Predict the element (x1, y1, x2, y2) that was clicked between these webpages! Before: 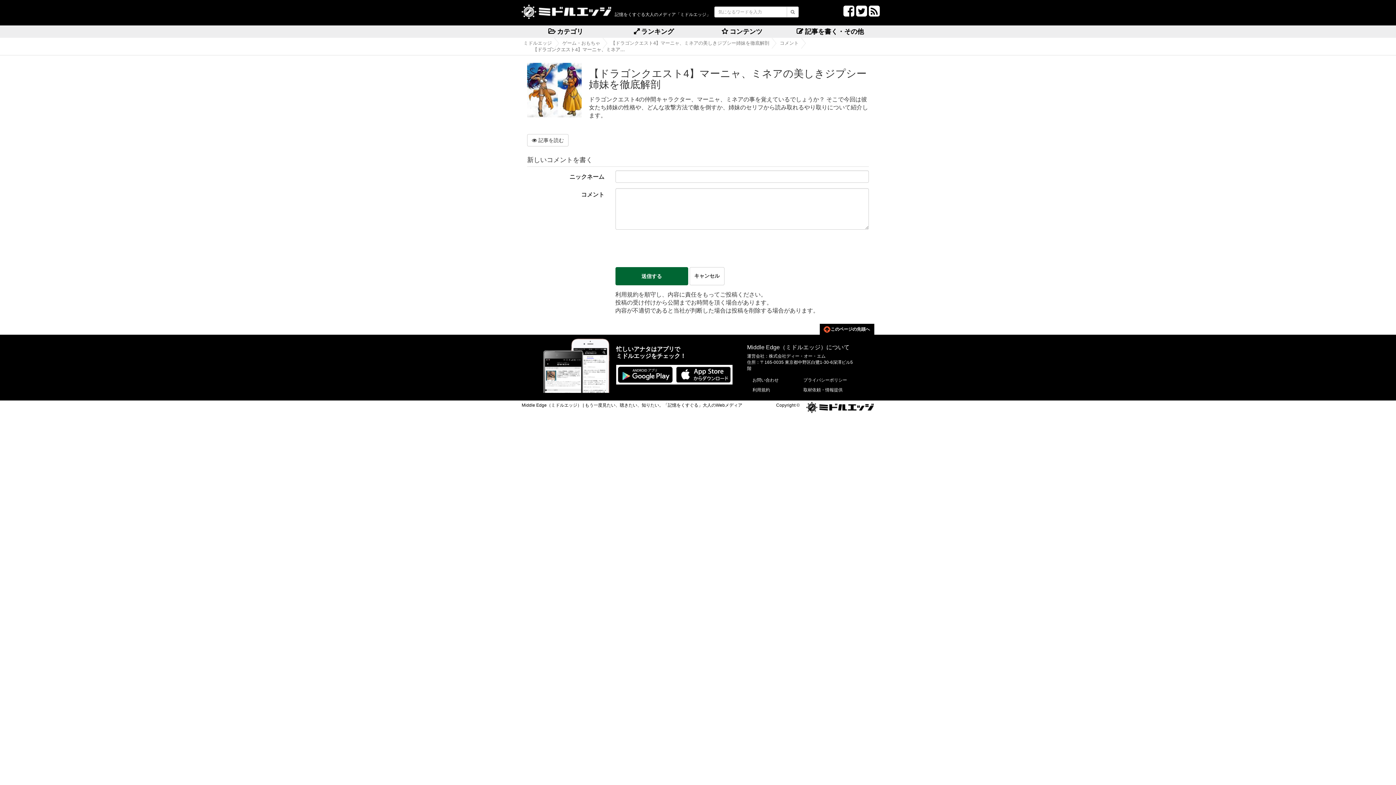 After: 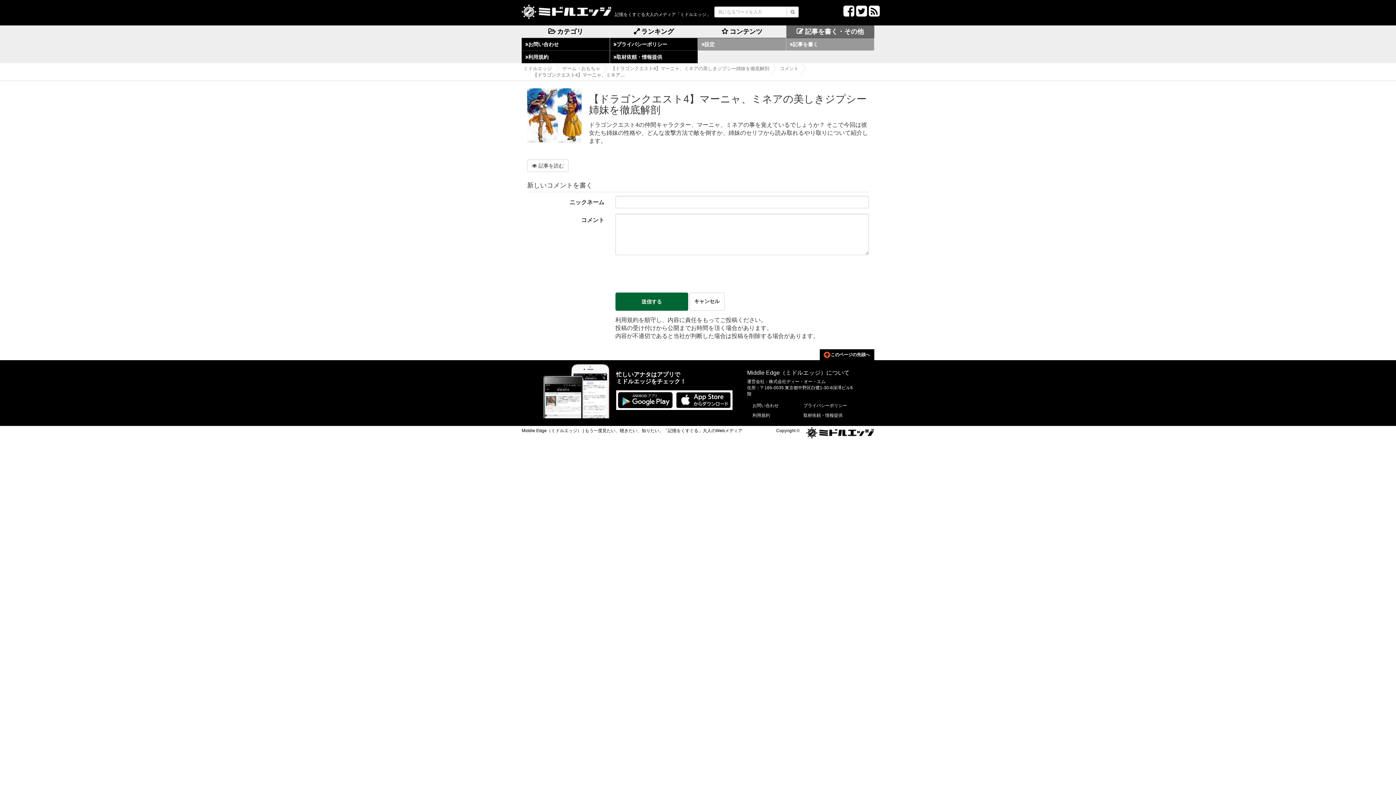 Action: label:  記事を書く・その他 bbox: (786, 25, 874, 37)